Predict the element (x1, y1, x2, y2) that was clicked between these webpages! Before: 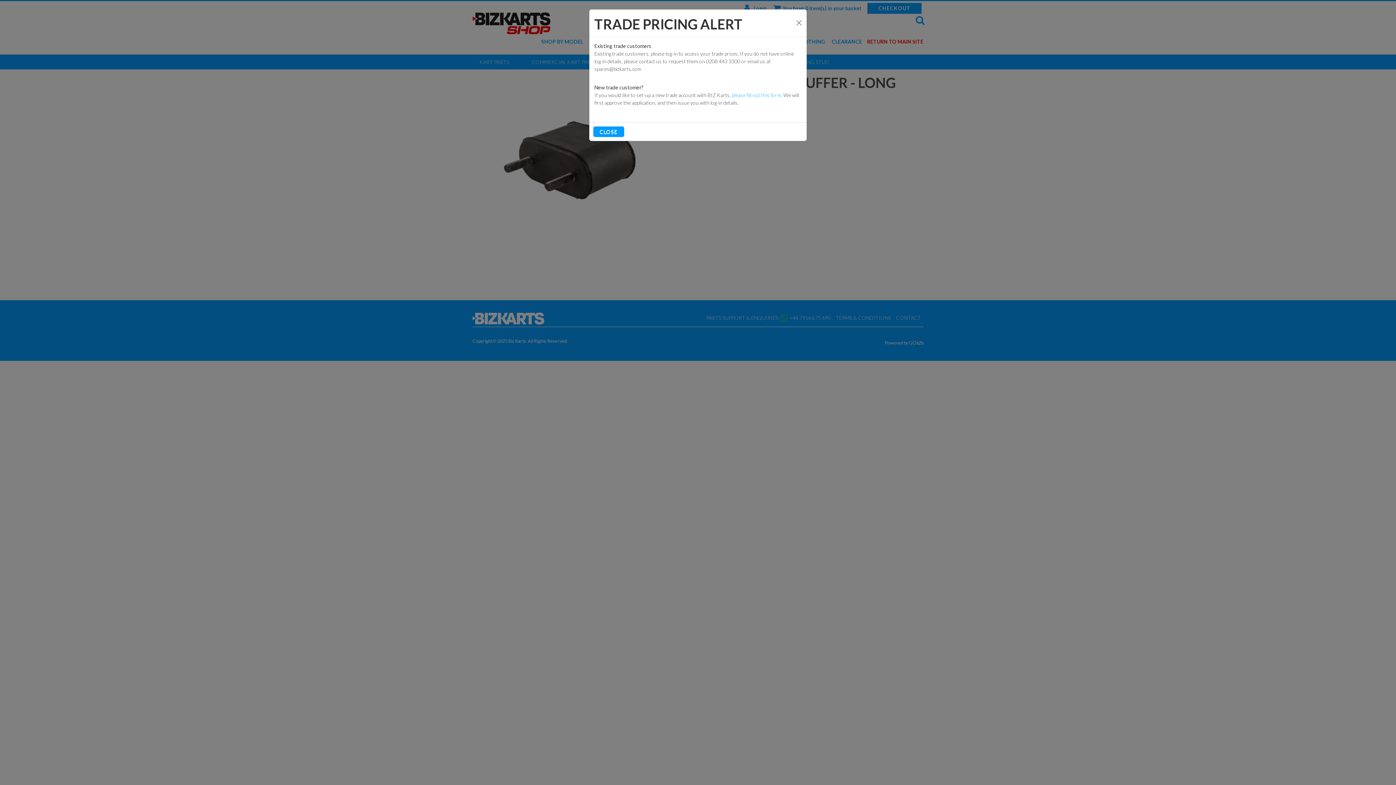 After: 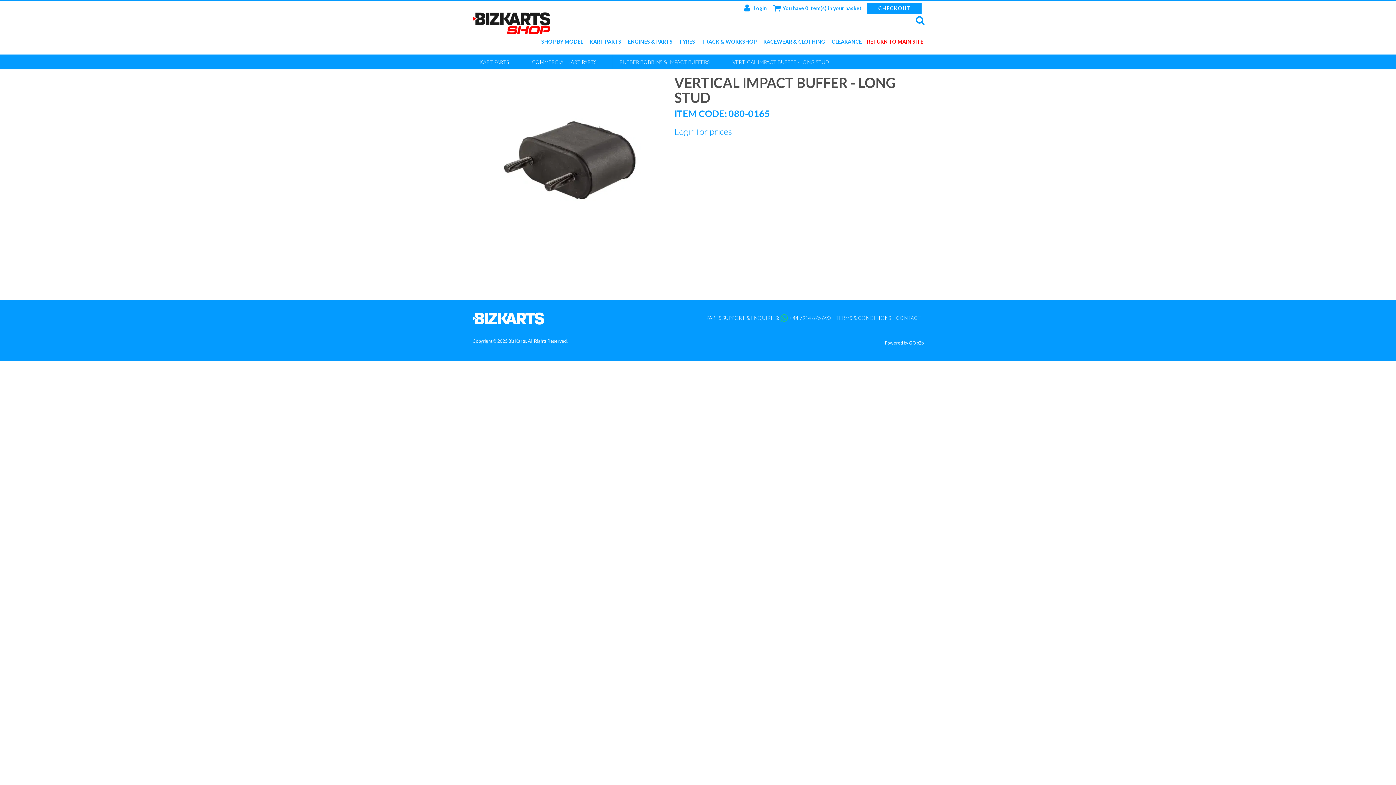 Action: label: CLOSE bbox: (593, 126, 624, 137)